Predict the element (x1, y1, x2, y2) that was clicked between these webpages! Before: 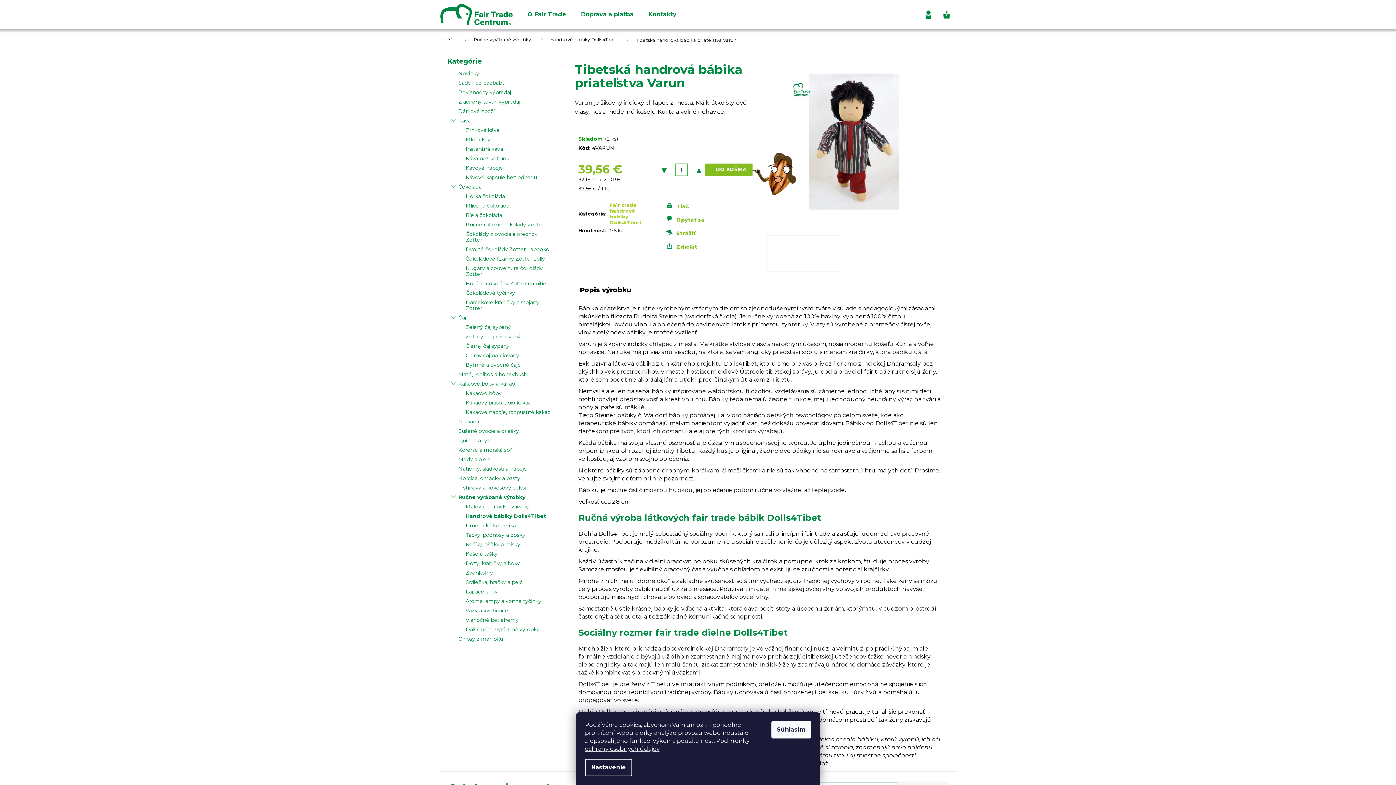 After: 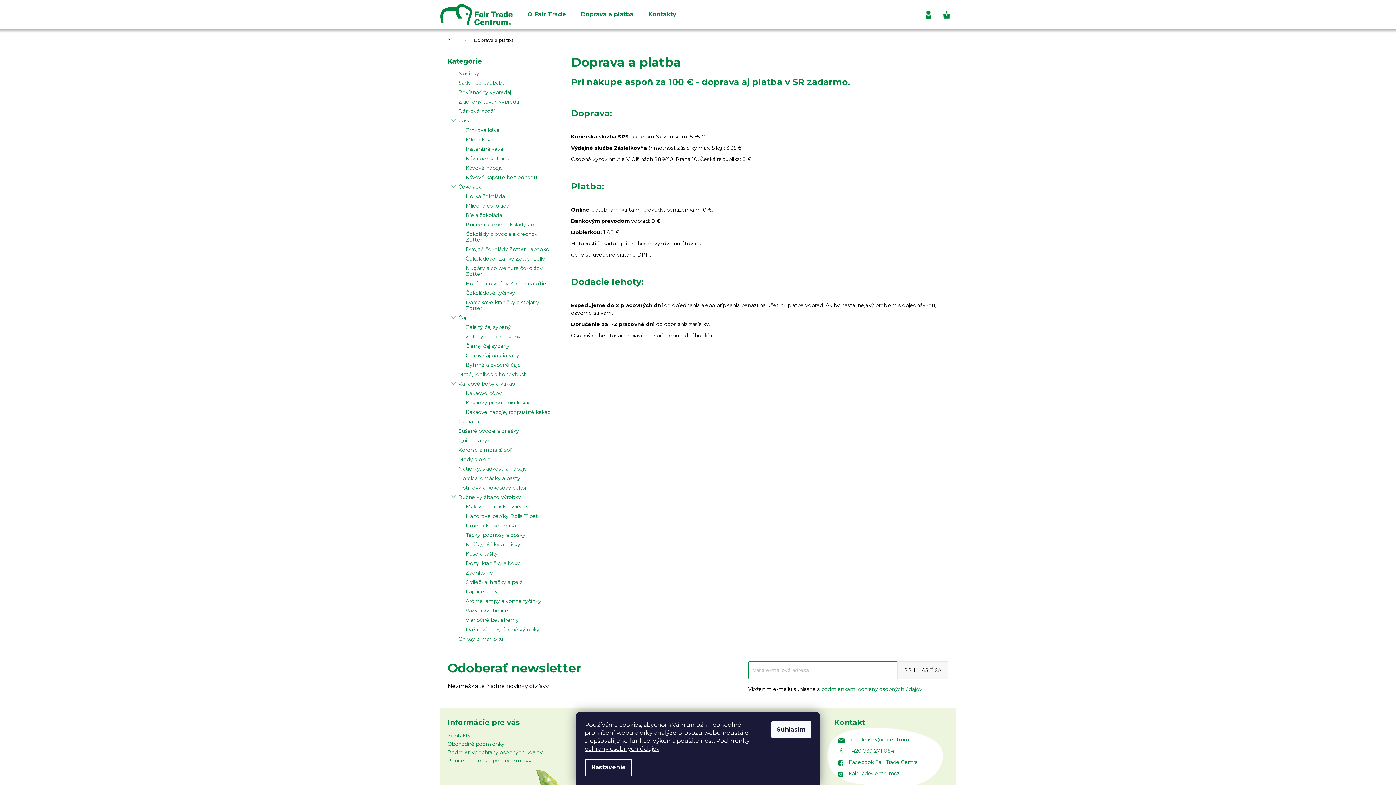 Action: label: Doprava a platba bbox: (573, 0, 641, 29)